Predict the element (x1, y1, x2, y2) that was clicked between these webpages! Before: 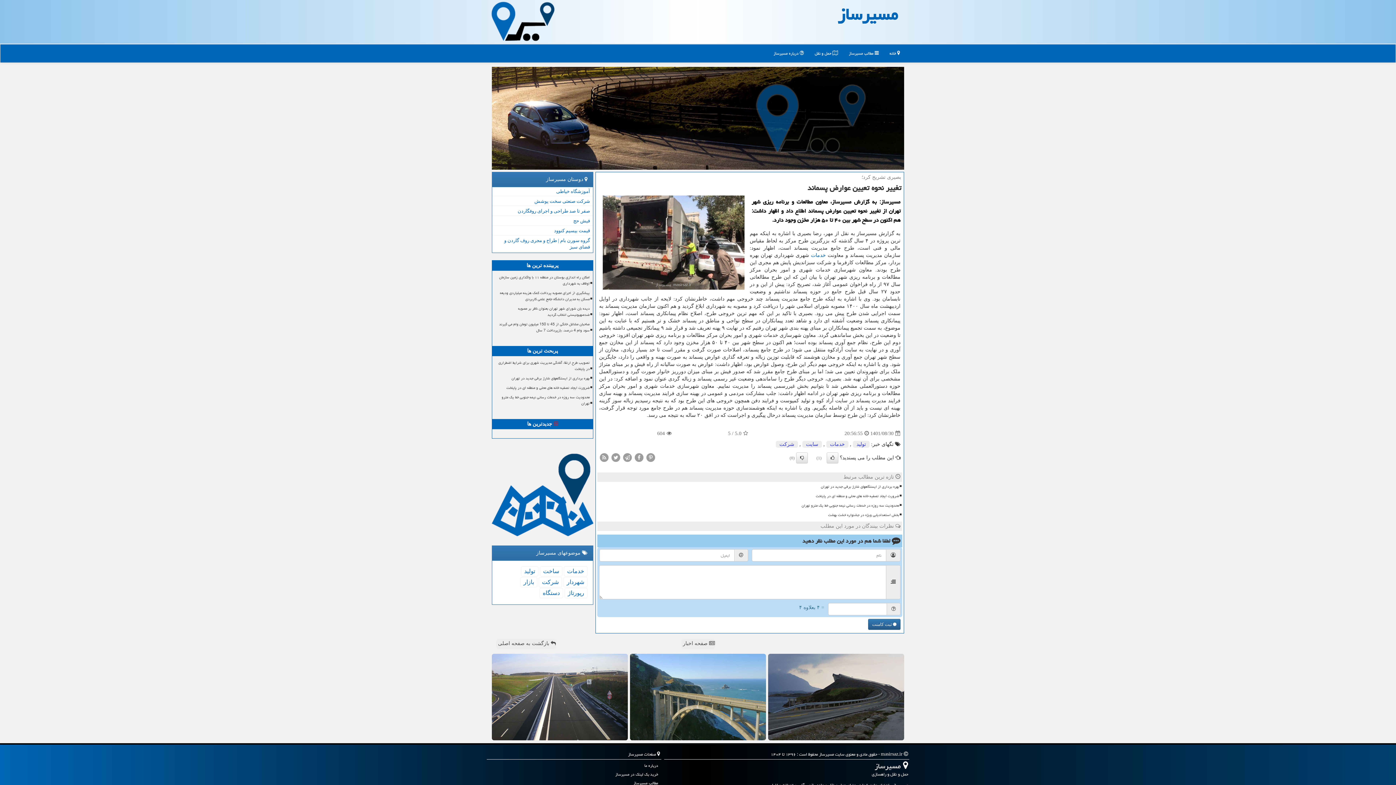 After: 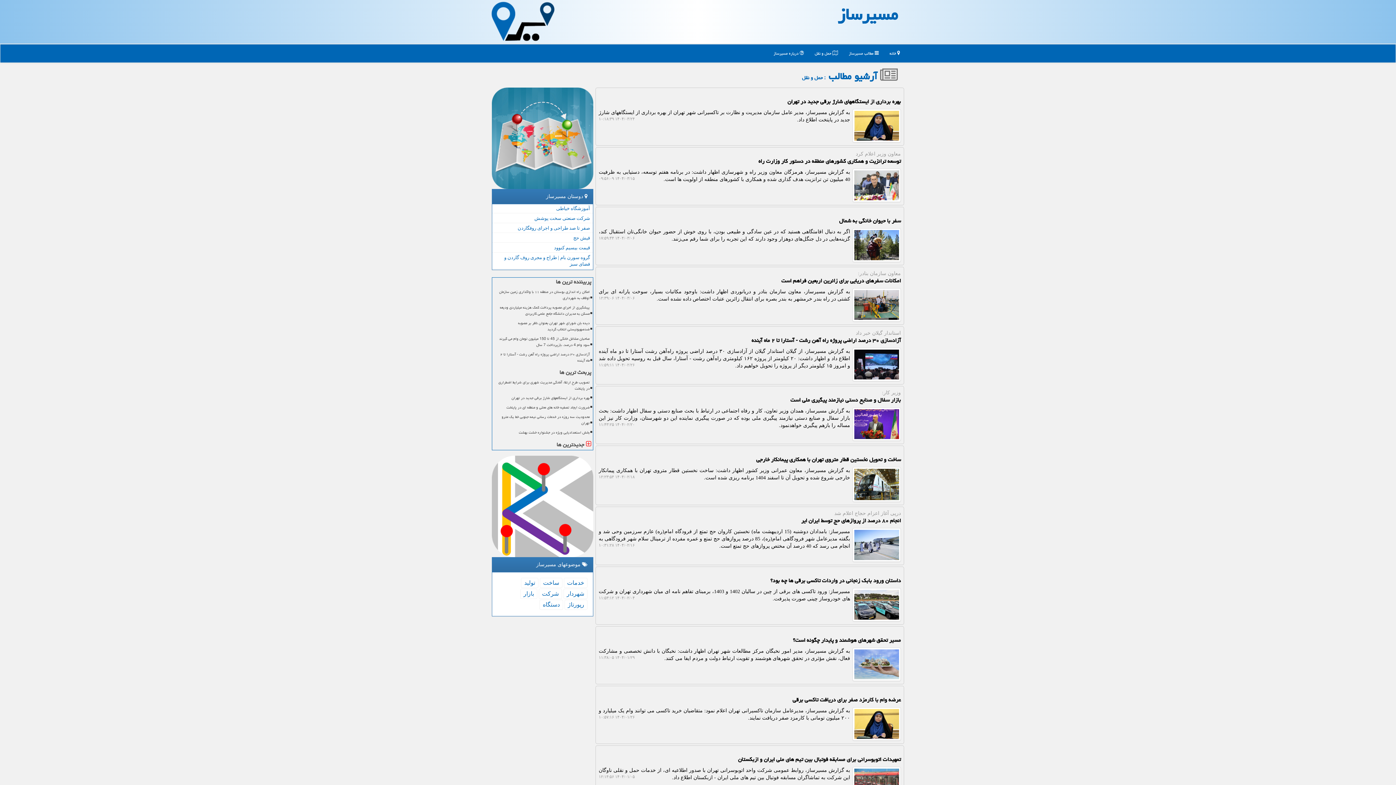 Action: bbox: (809, 44, 843, 62) label:  حمل و نقل